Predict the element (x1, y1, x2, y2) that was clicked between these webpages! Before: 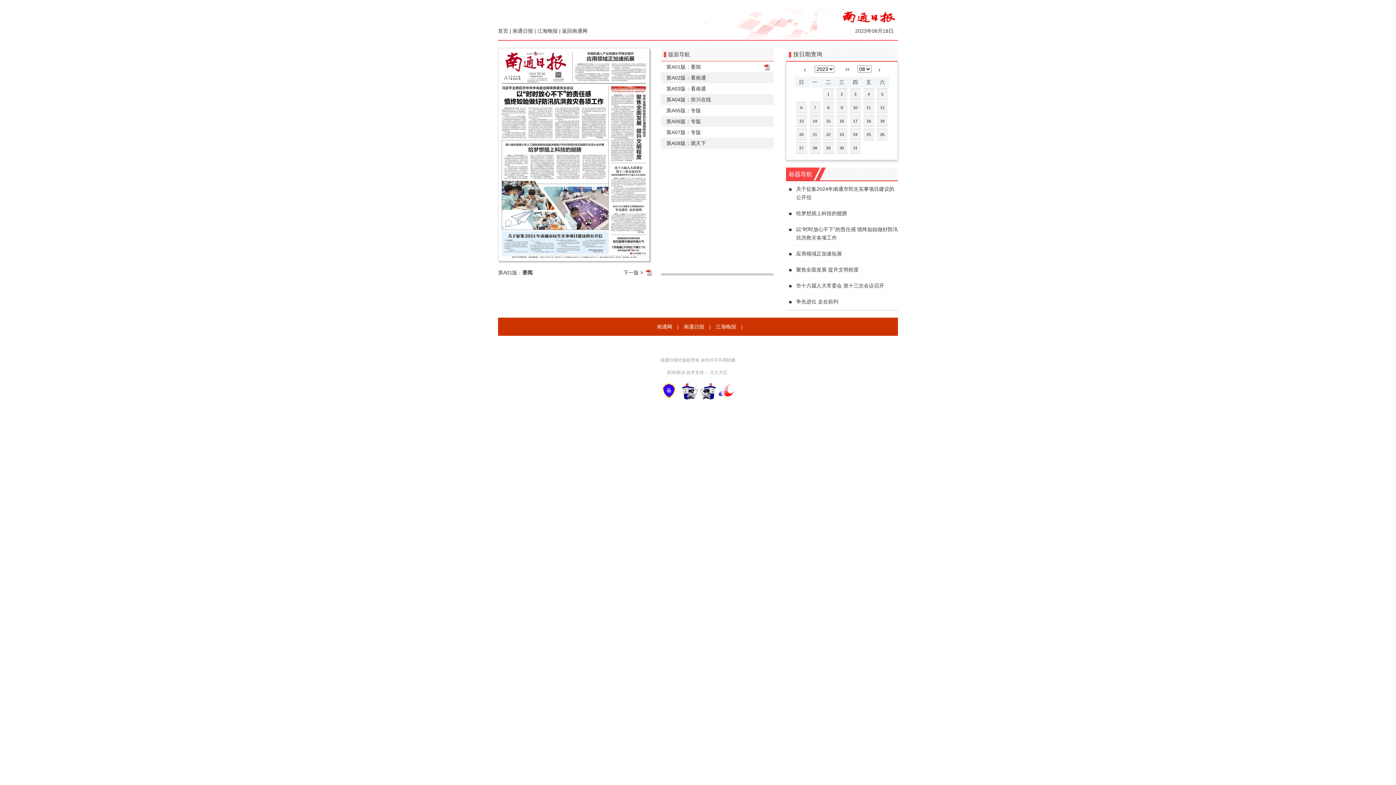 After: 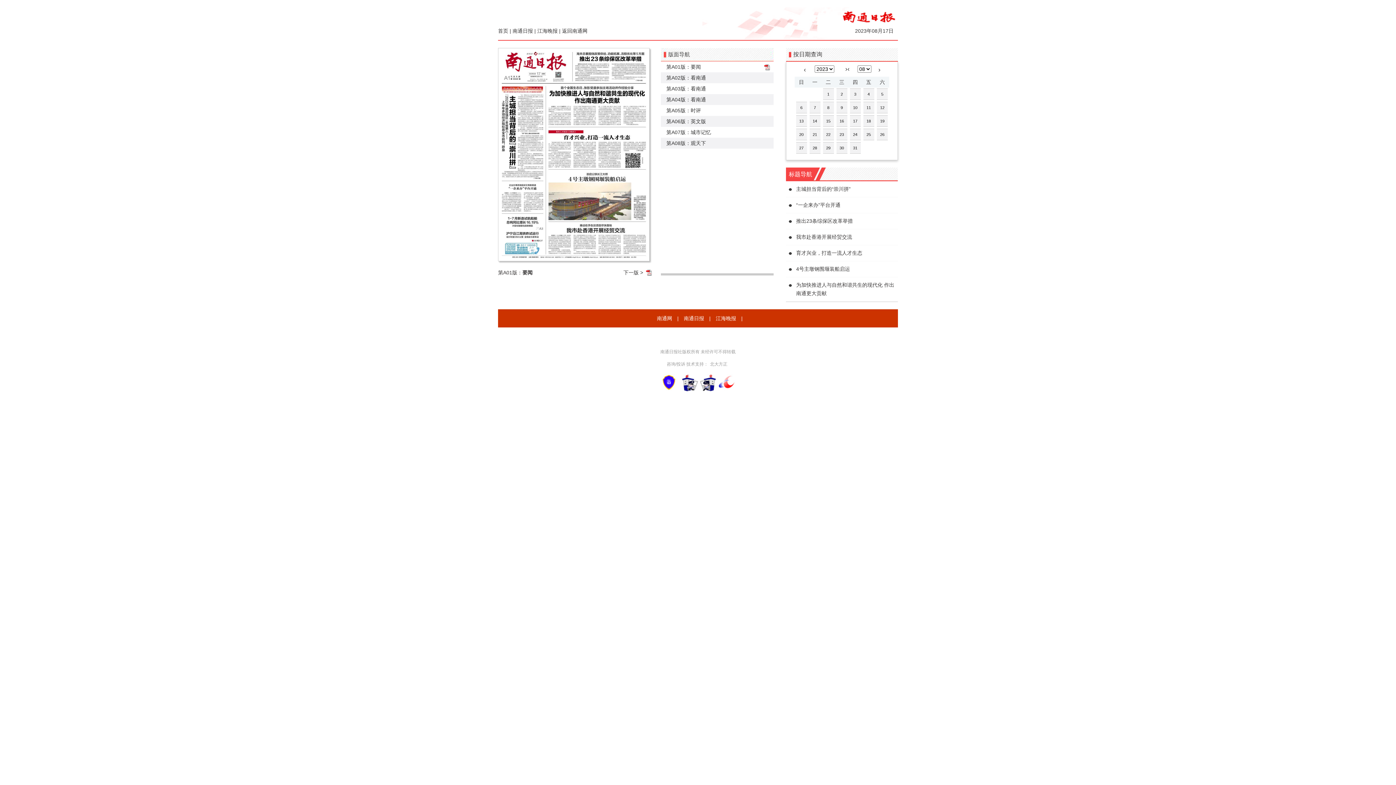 Action: bbox: (848, 115, 862, 126) label: 17